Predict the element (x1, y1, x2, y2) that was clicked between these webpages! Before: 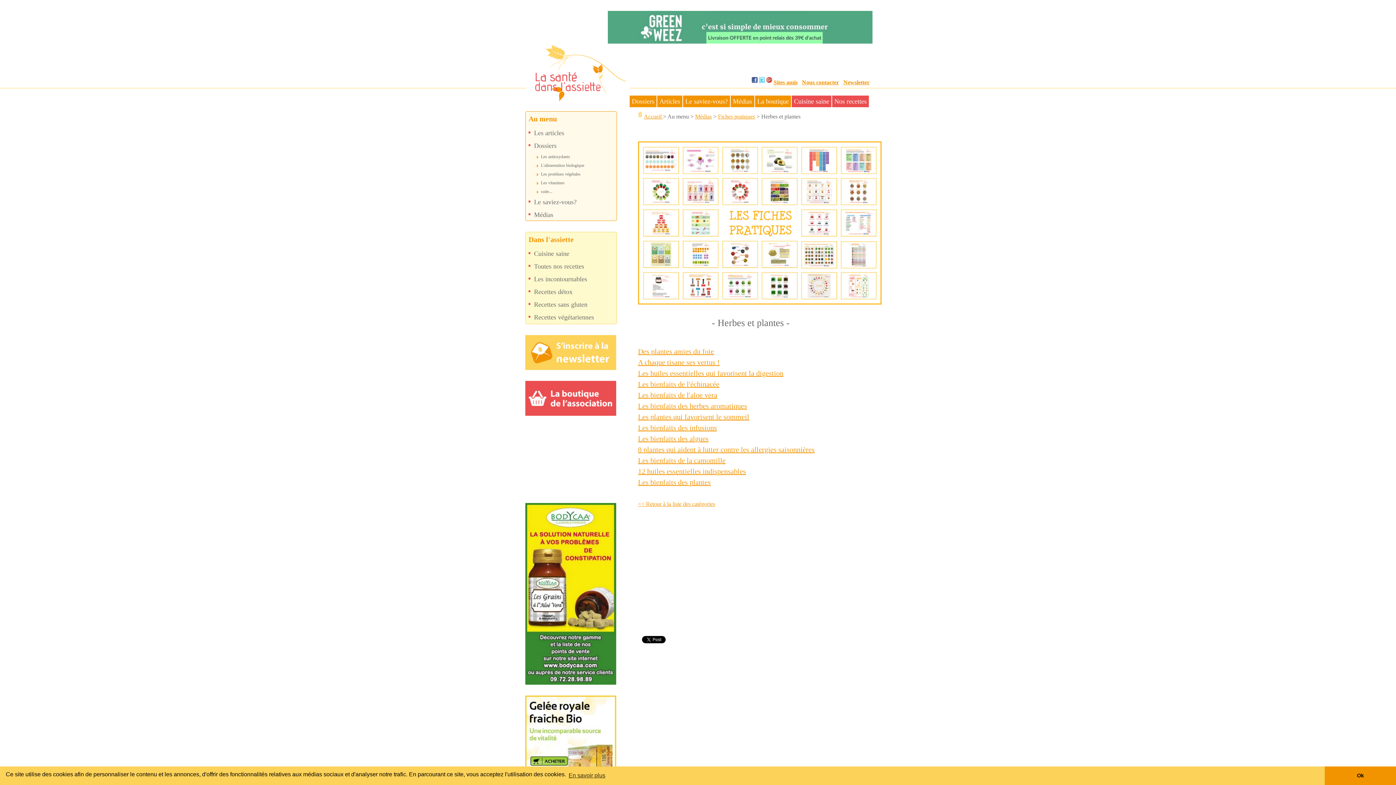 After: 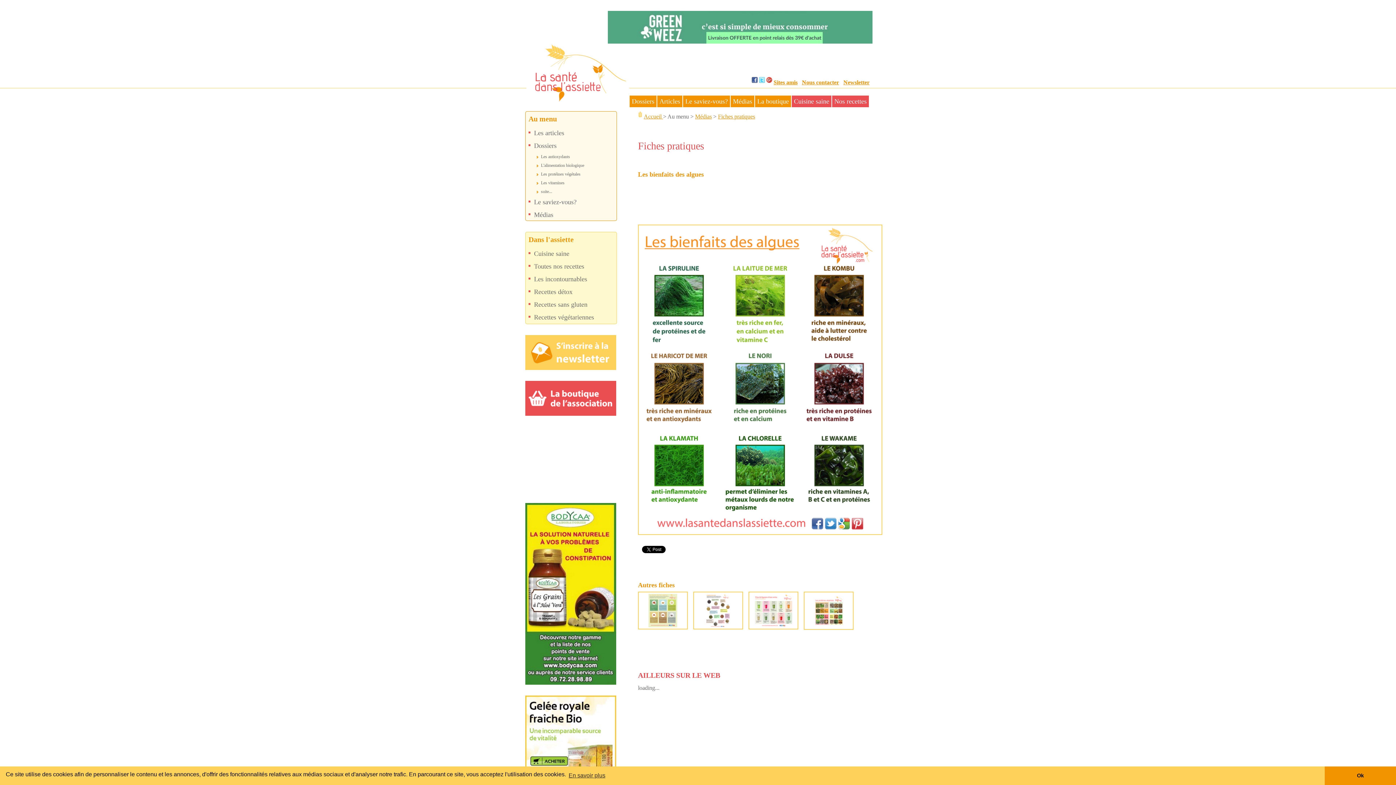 Action: label: Les bienfaits des algues bbox: (638, 434, 708, 442)